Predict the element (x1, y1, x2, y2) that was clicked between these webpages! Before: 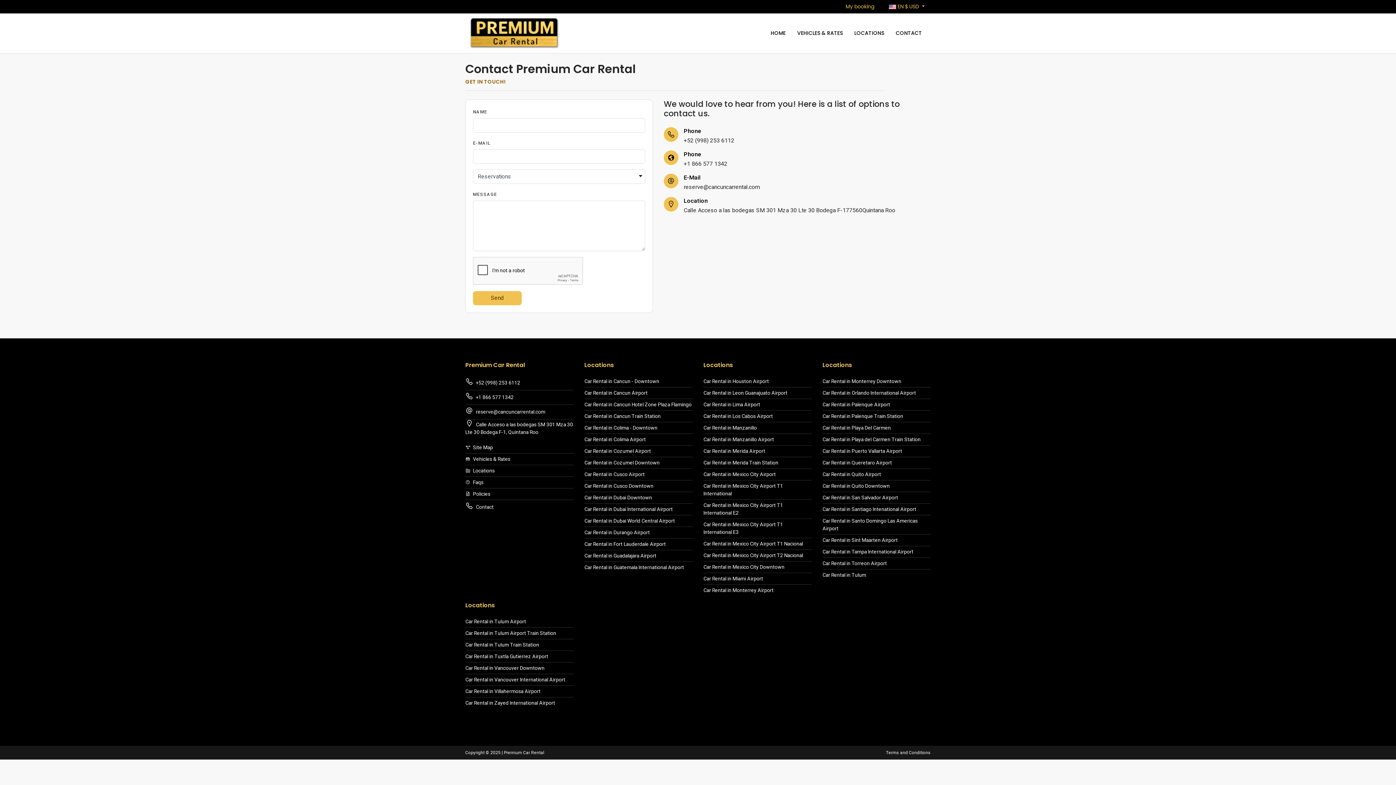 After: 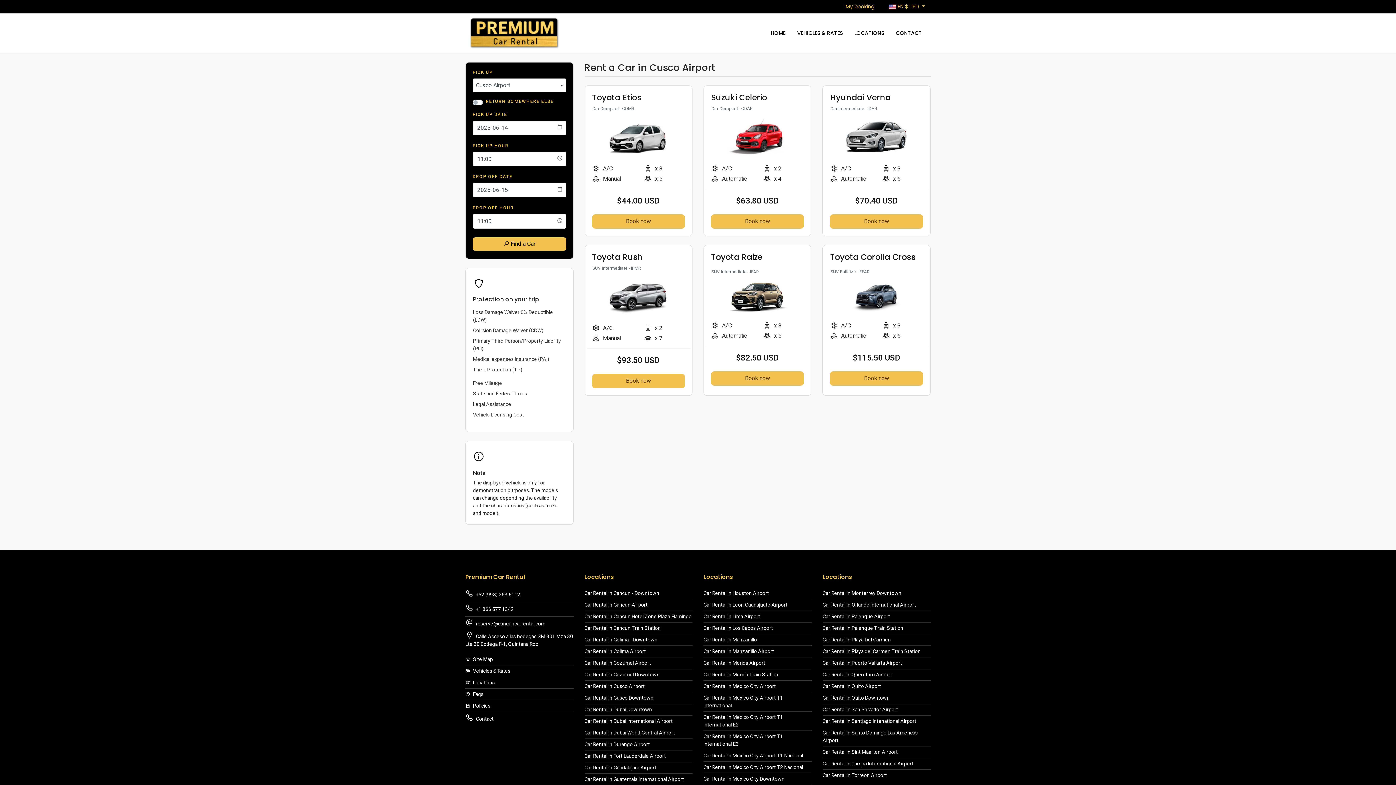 Action: bbox: (584, 469, 692, 480) label: Car Rental in Cusco Airport